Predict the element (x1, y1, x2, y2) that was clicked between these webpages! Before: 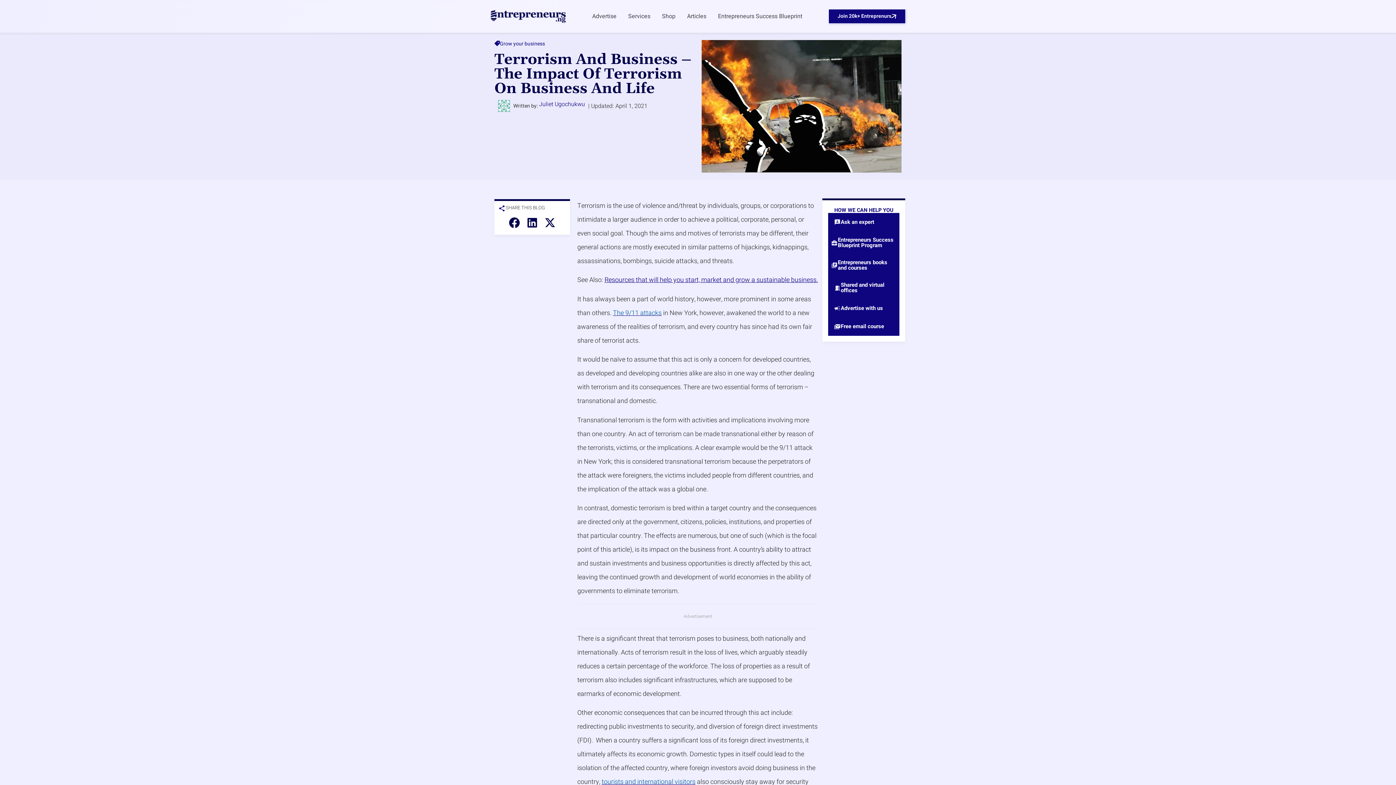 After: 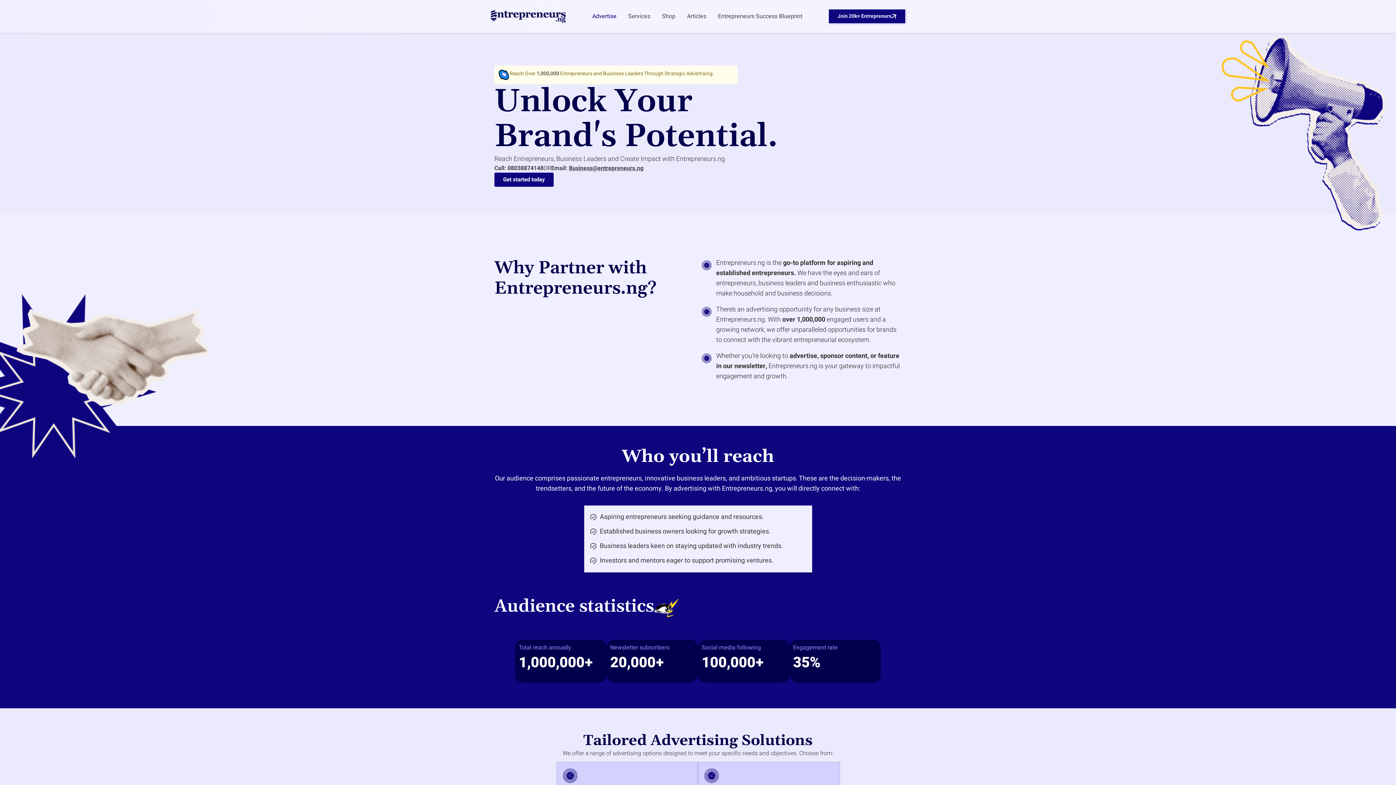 Action: bbox: (828, 299, 899, 317) label: Advertise with us